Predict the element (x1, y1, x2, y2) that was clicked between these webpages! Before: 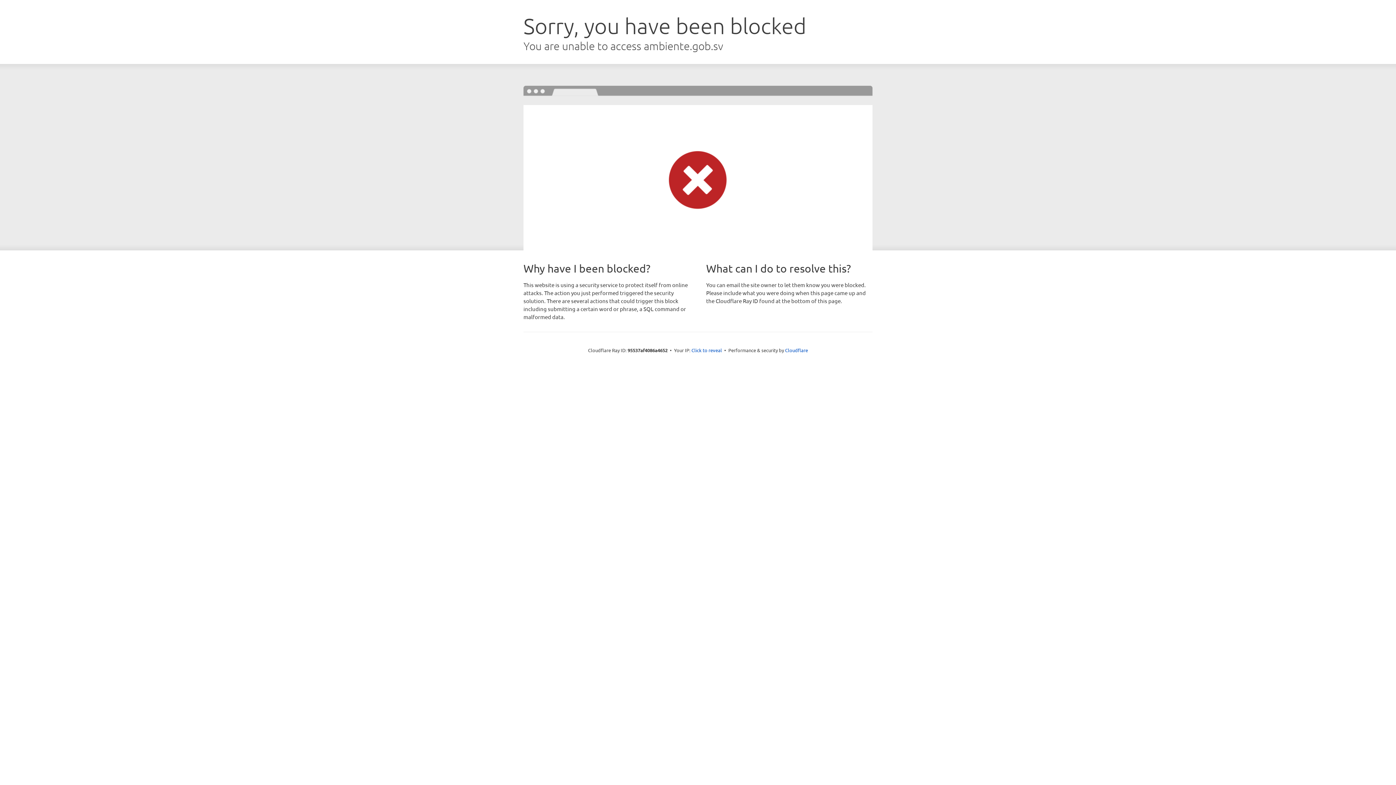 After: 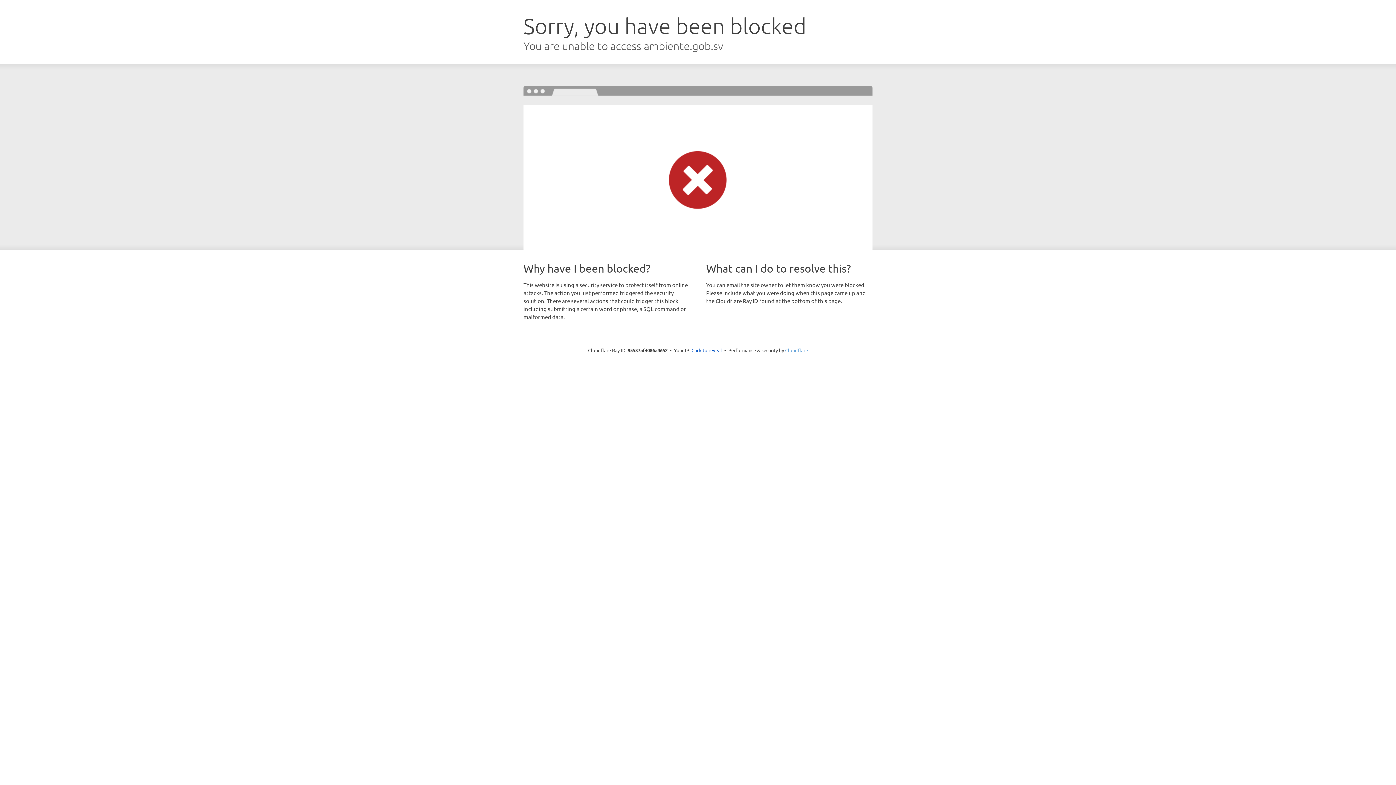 Action: bbox: (785, 347, 808, 353) label: Cloudflare